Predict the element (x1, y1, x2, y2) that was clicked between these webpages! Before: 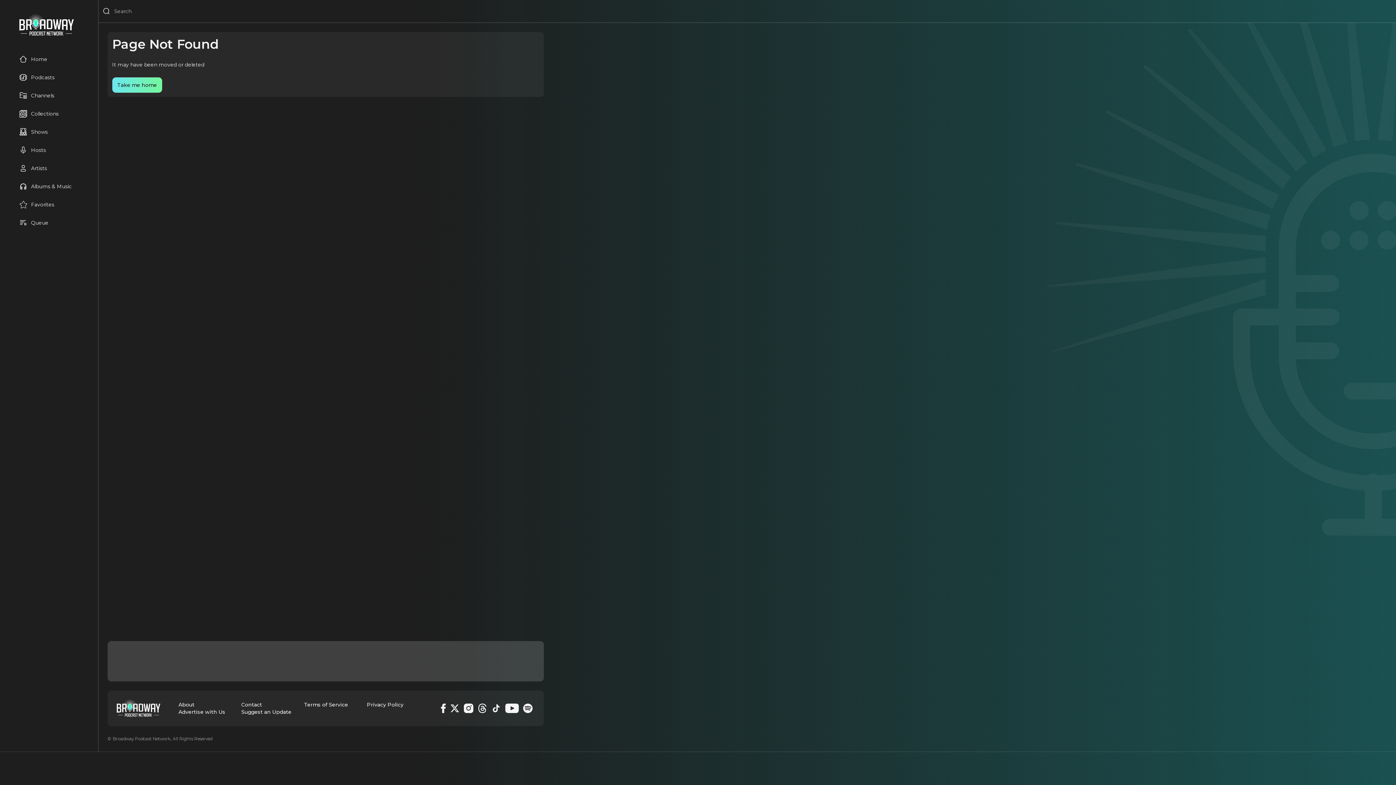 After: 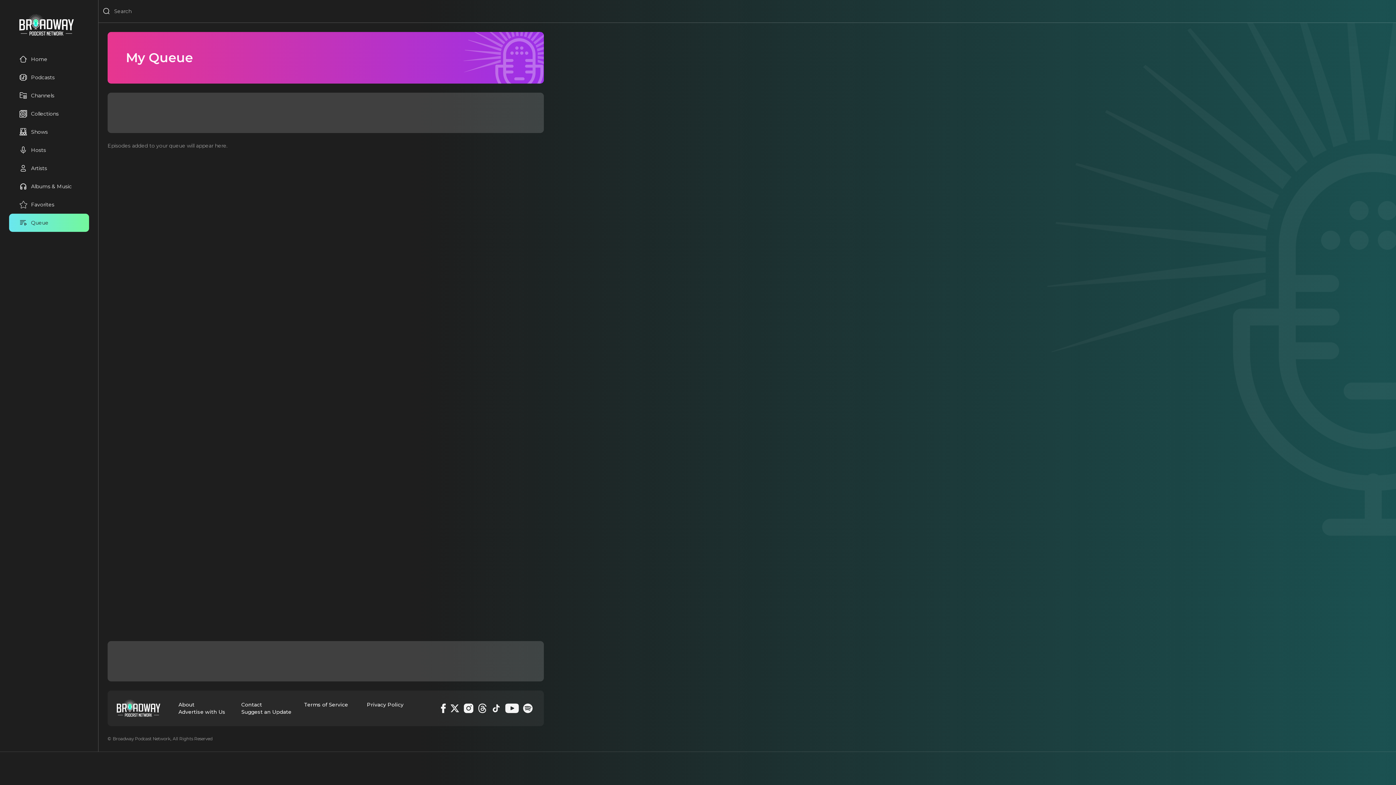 Action: label: Queue bbox: (9, 213, 89, 232)